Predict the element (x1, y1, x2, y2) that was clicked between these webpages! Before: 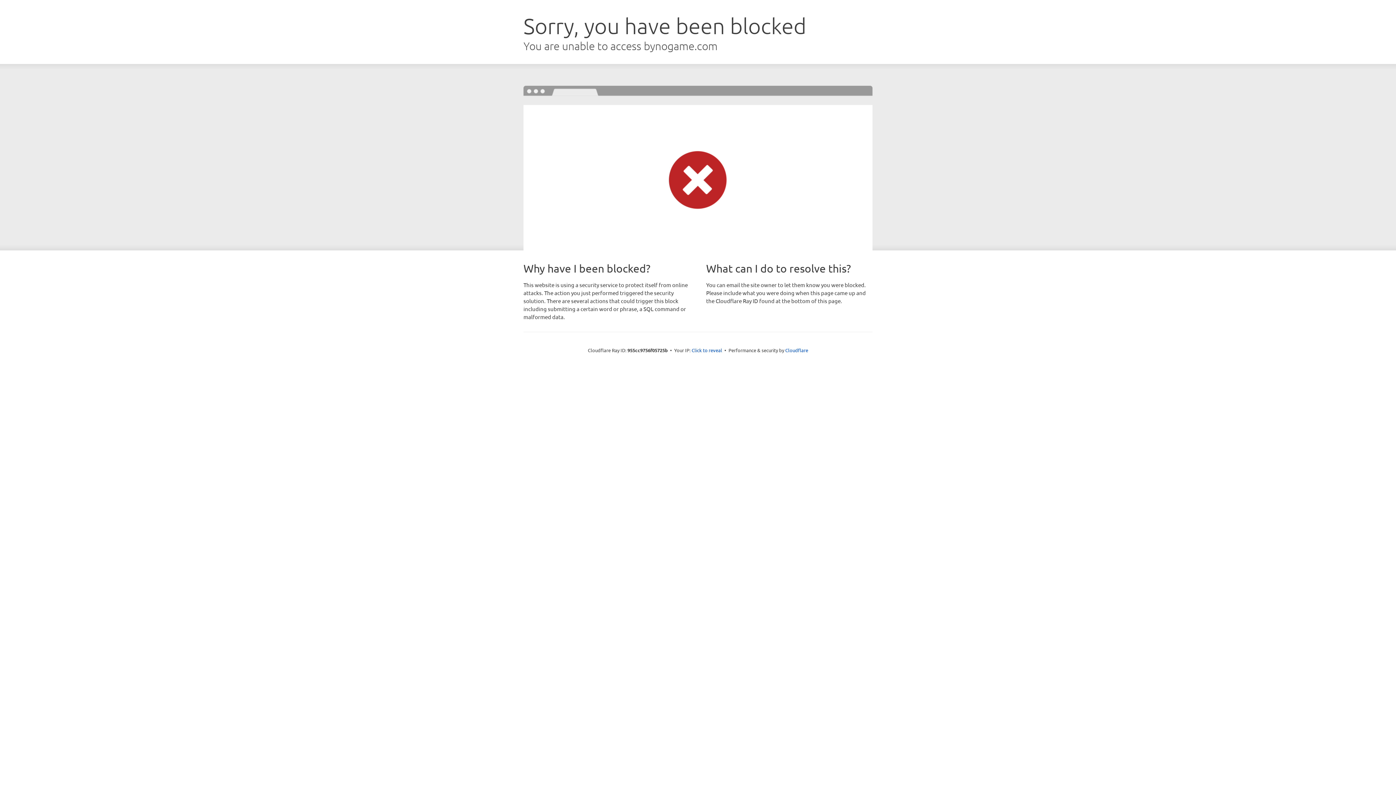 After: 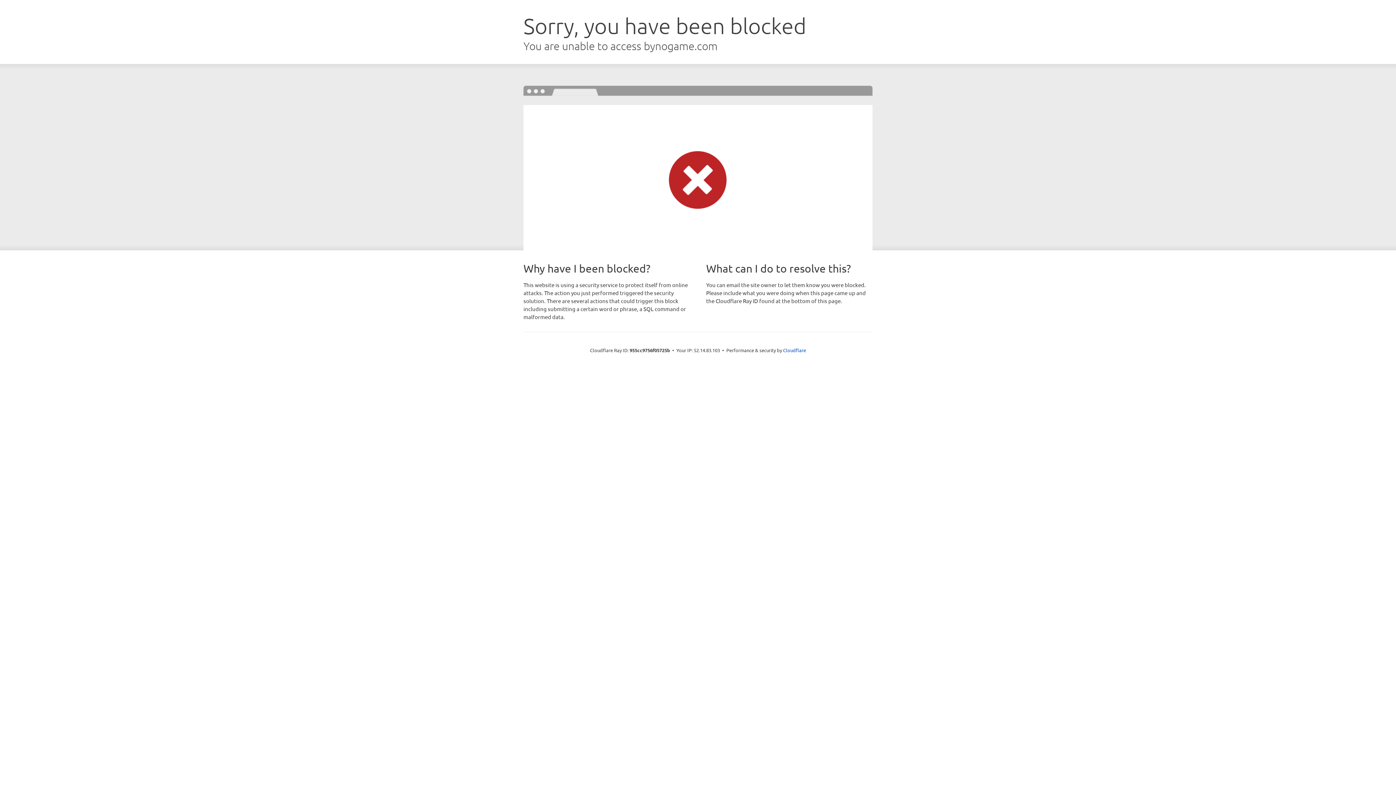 Action: label: Click to reveal bbox: (691, 346, 722, 353)